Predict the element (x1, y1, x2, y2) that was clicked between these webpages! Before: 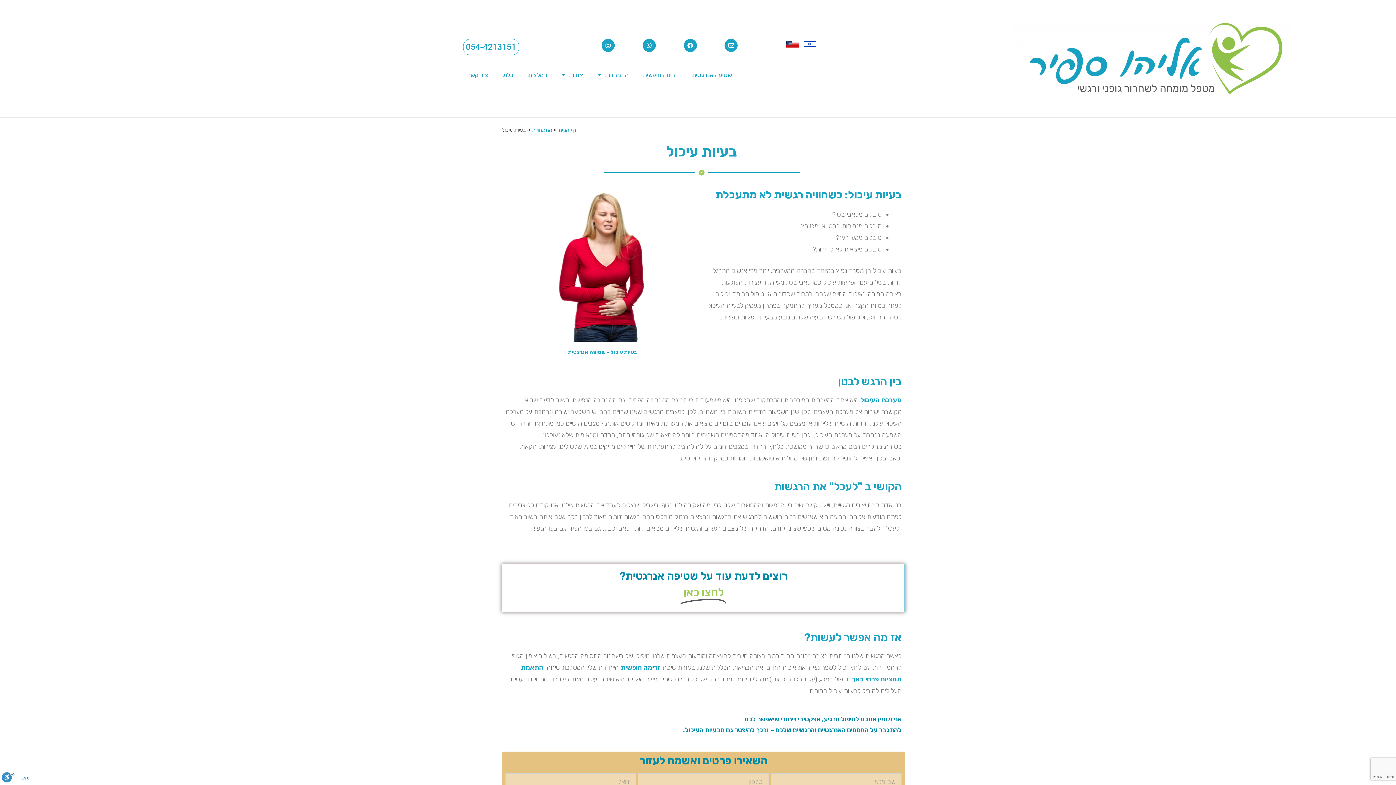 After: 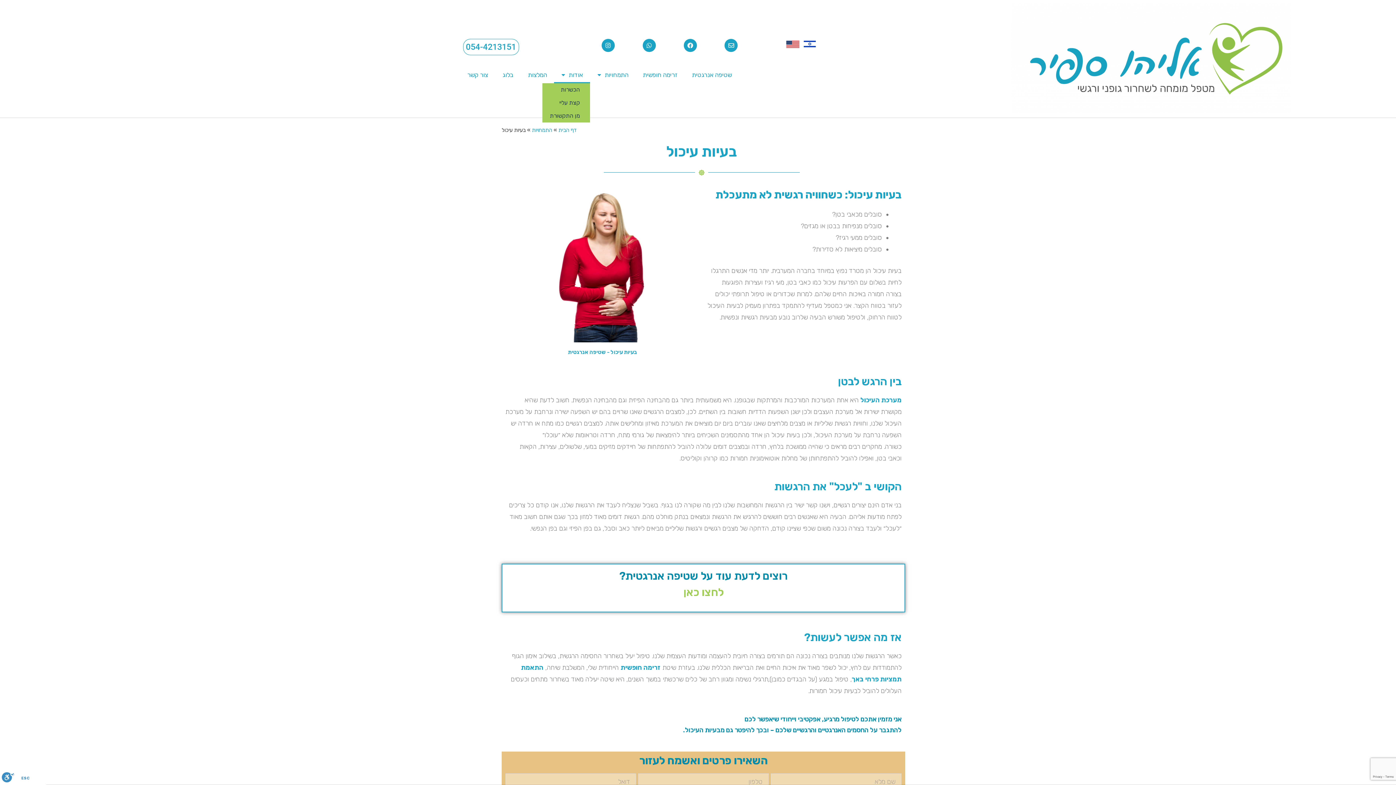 Action: label: אודות bbox: (554, 66, 590, 83)